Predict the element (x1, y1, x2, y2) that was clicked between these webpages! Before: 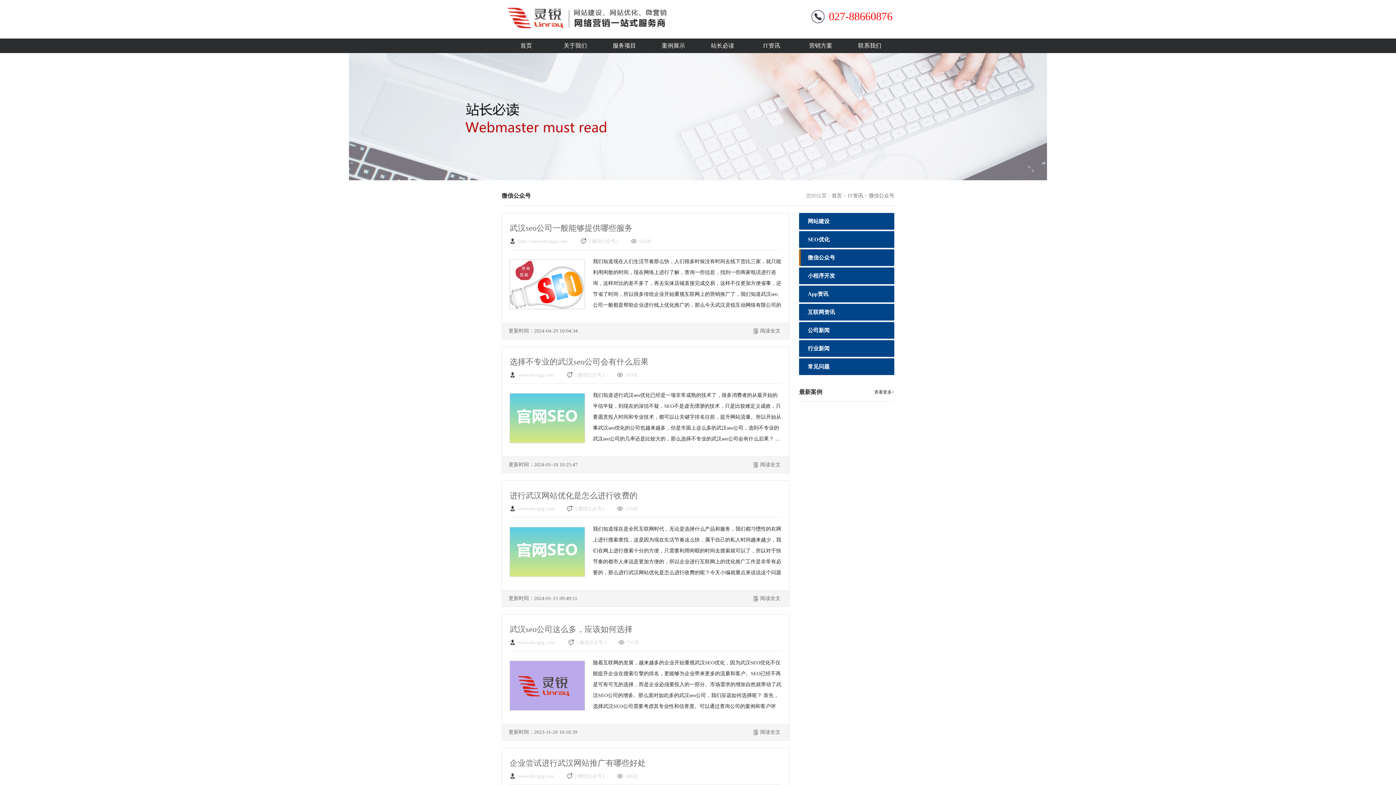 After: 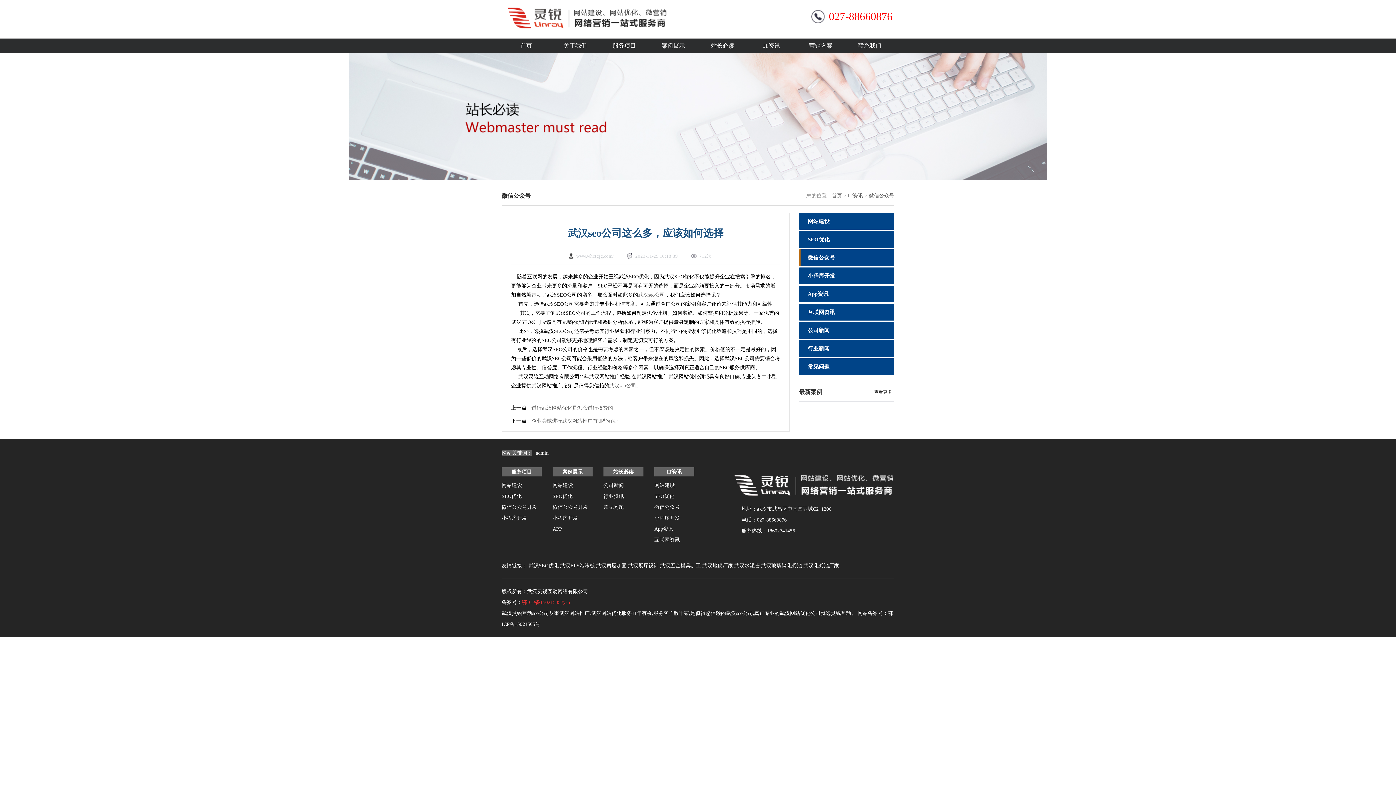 Action: bbox: (753, 724, 780, 740) label: 阅读全文